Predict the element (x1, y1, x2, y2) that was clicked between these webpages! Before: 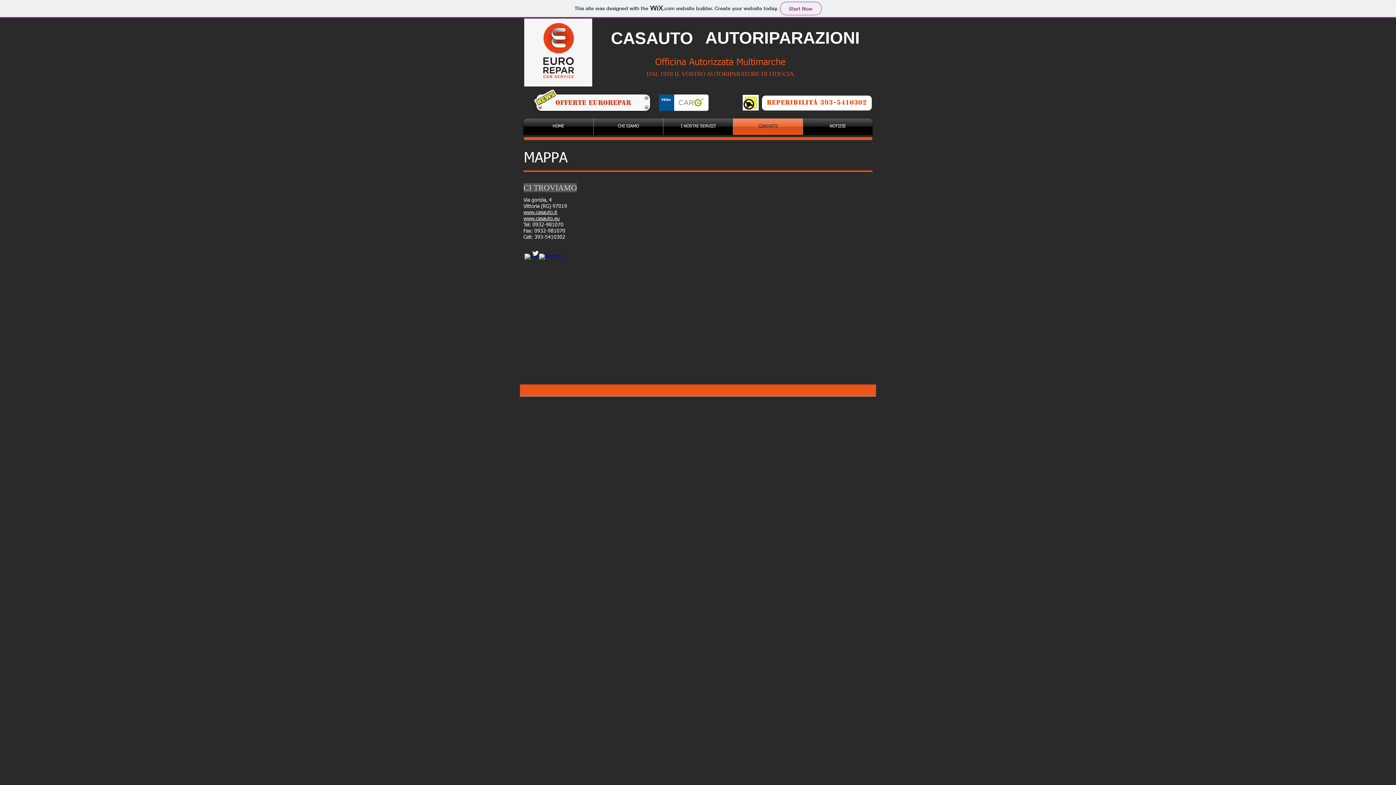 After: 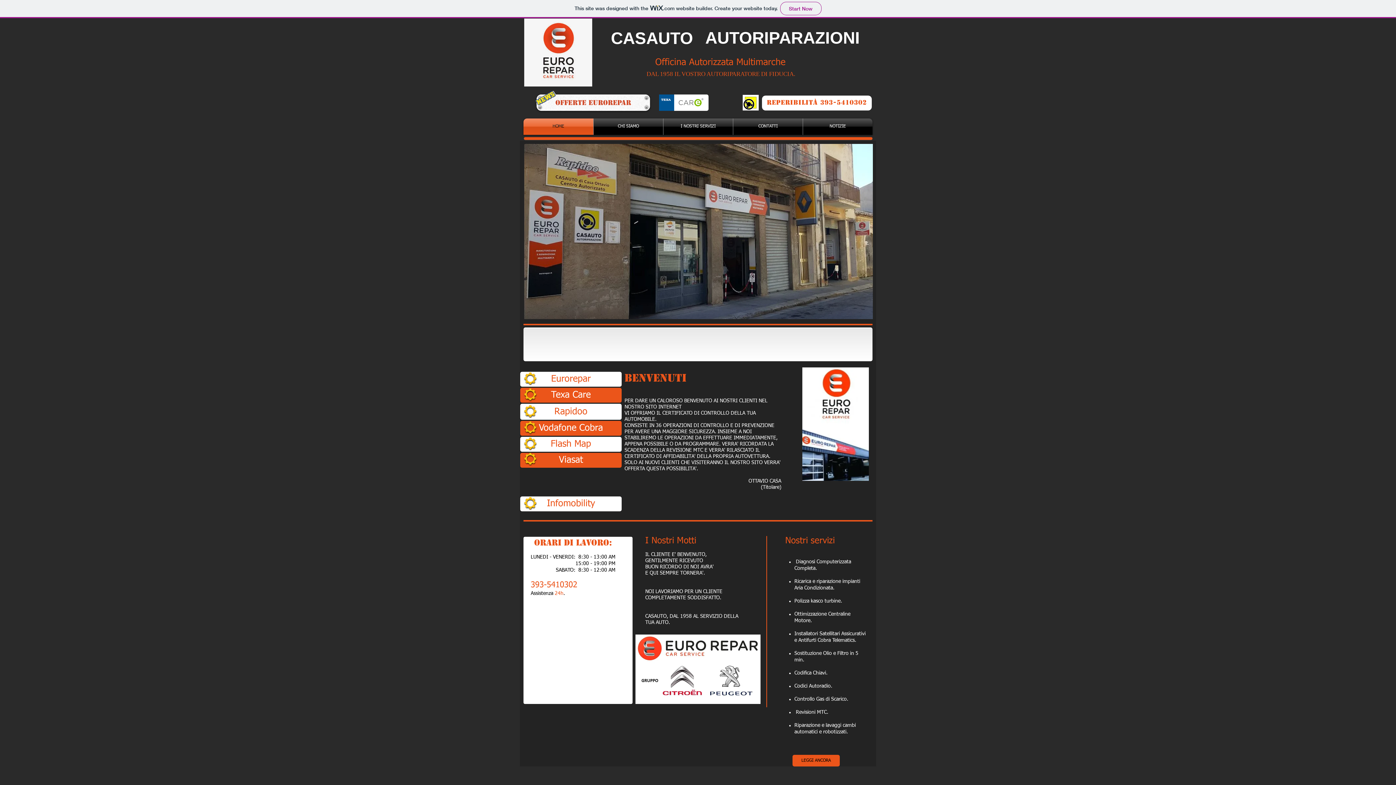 Action: label: HOME bbox: (523, 118, 593, 134)